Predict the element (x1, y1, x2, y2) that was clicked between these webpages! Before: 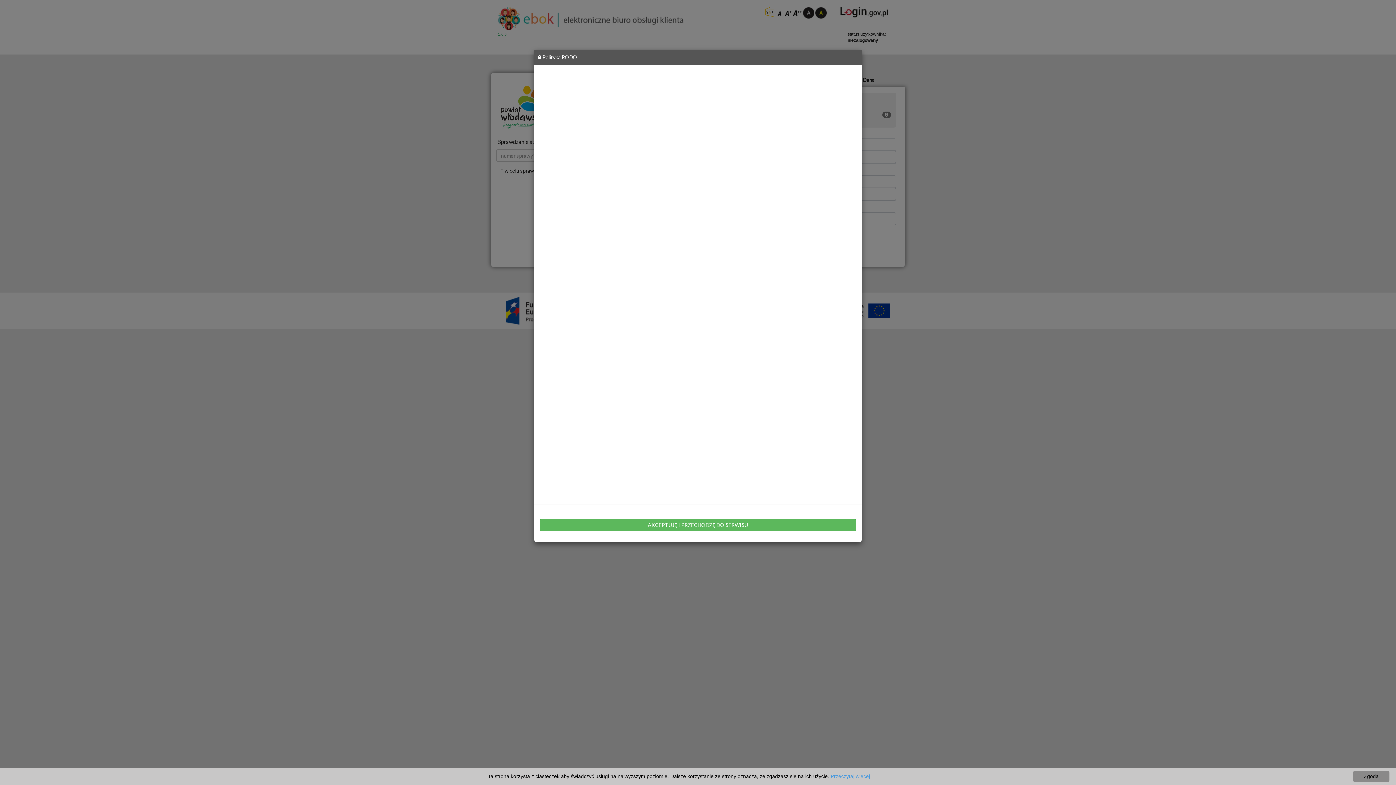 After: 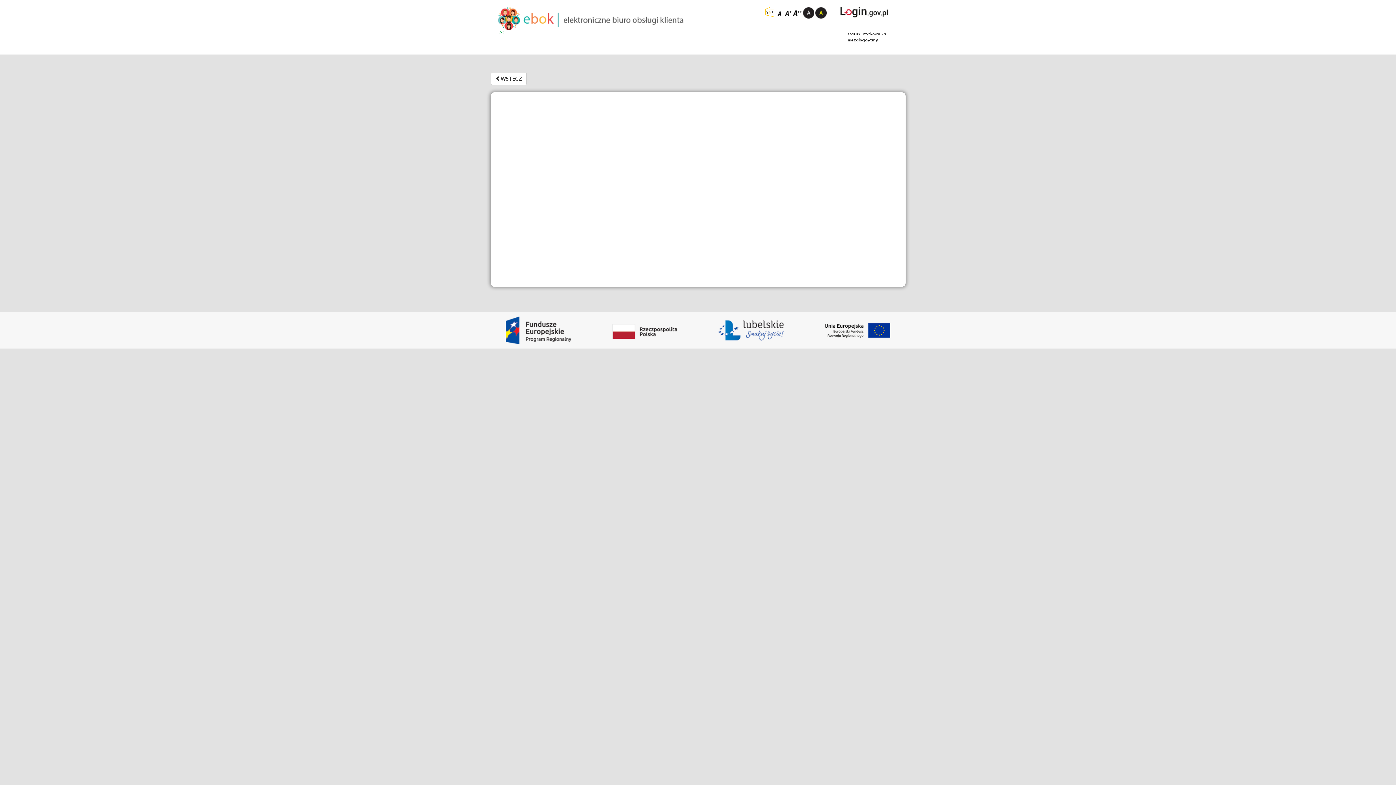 Action: bbox: (830, 773, 870, 779) label: Przeczytaj więcej